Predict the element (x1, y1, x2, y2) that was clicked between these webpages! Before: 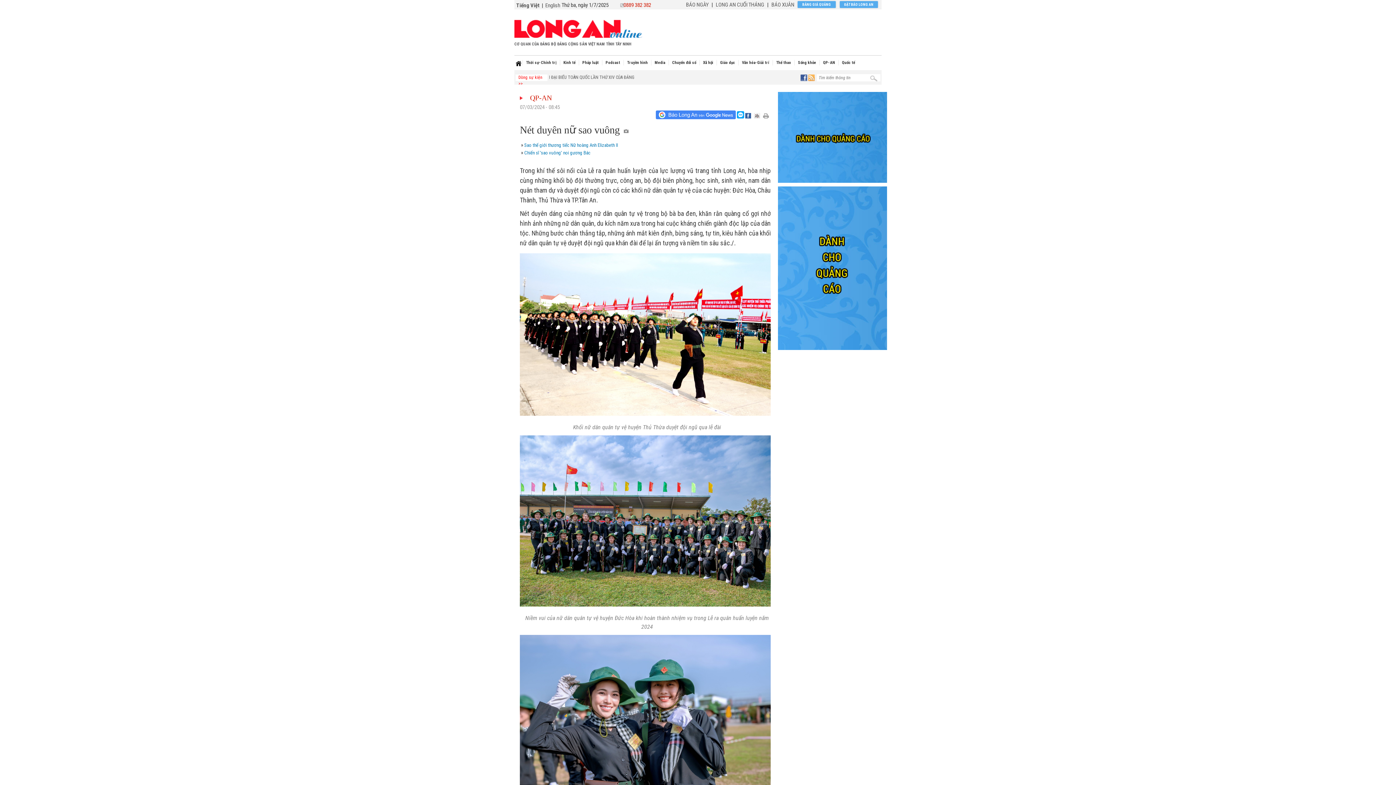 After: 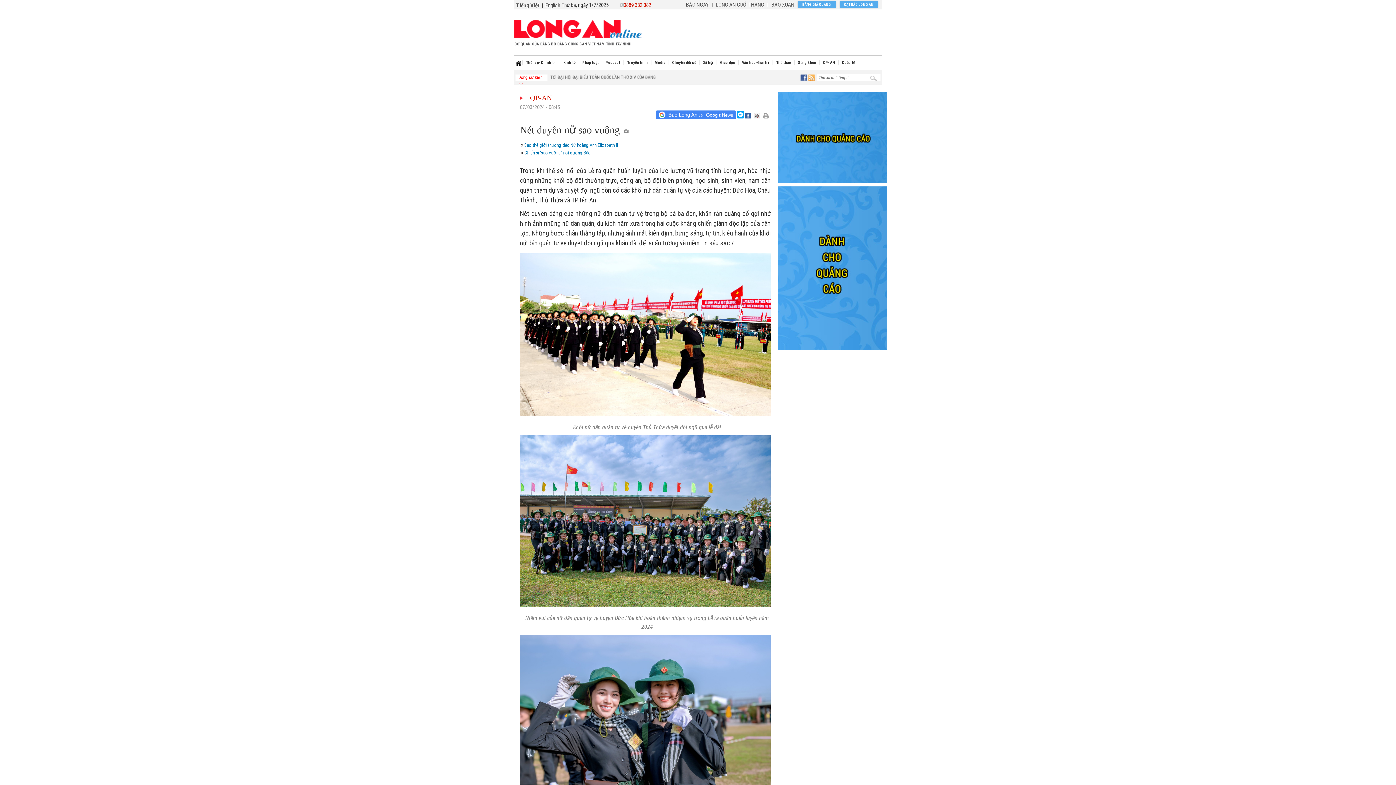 Action: bbox: (745, 113, 753, 120)